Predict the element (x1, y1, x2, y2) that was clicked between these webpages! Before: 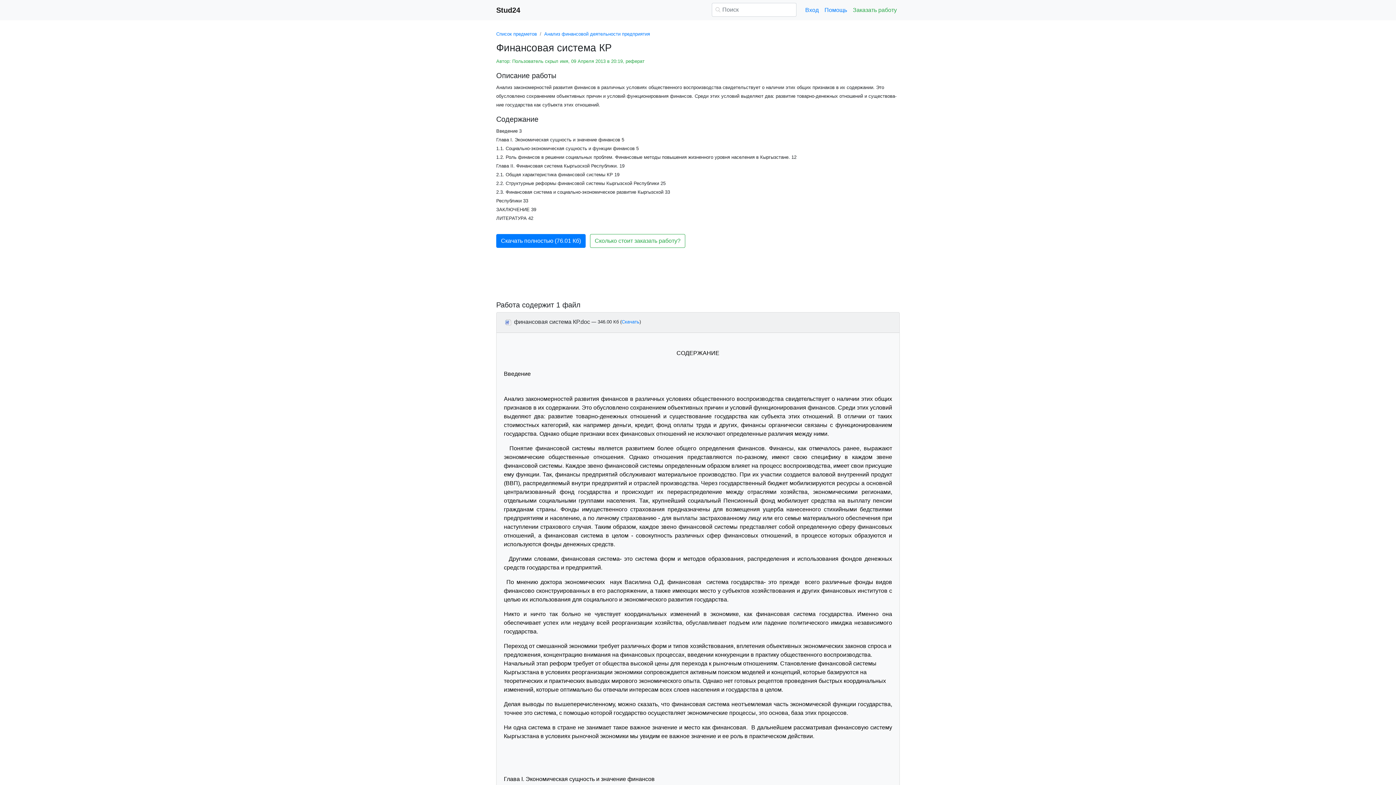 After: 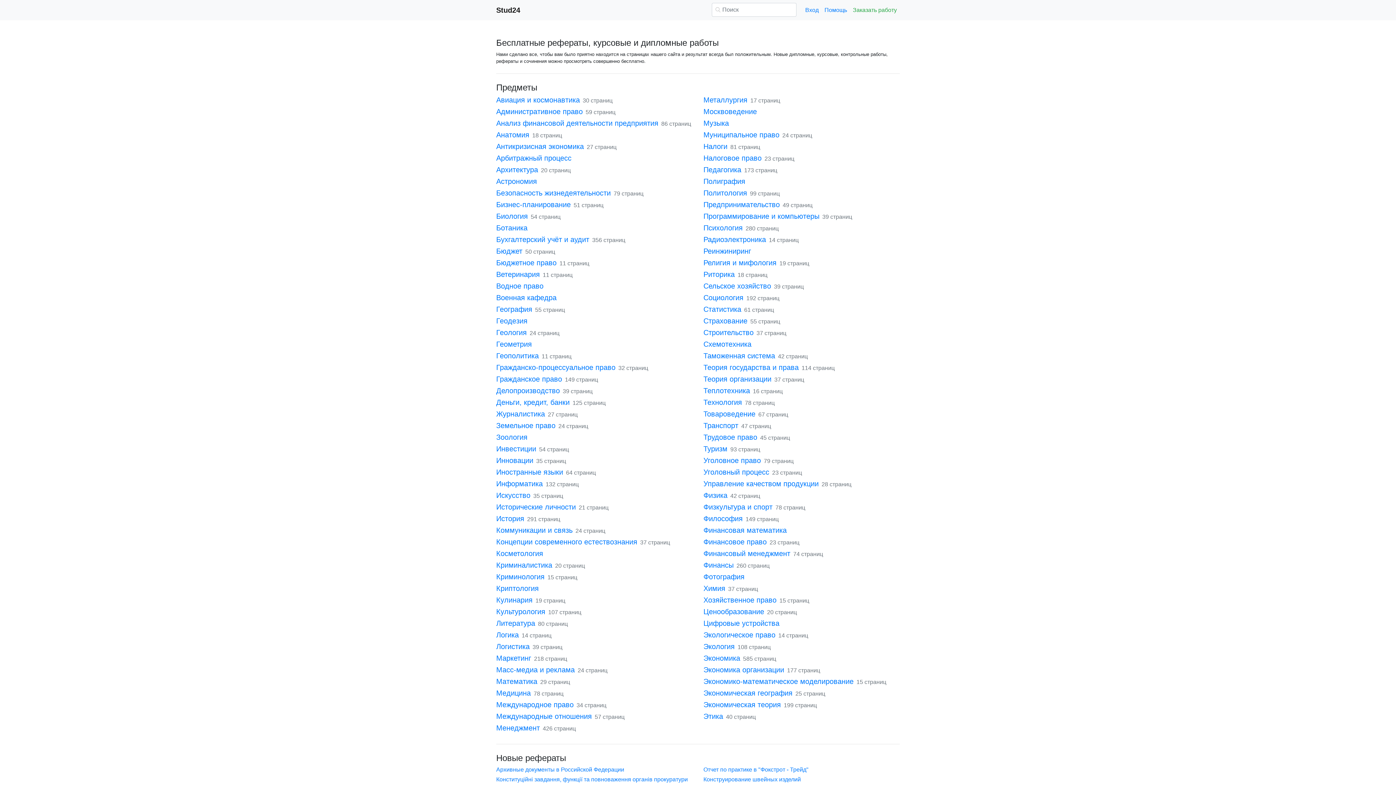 Action: label: Stud24 bbox: (496, 2, 520, 17)